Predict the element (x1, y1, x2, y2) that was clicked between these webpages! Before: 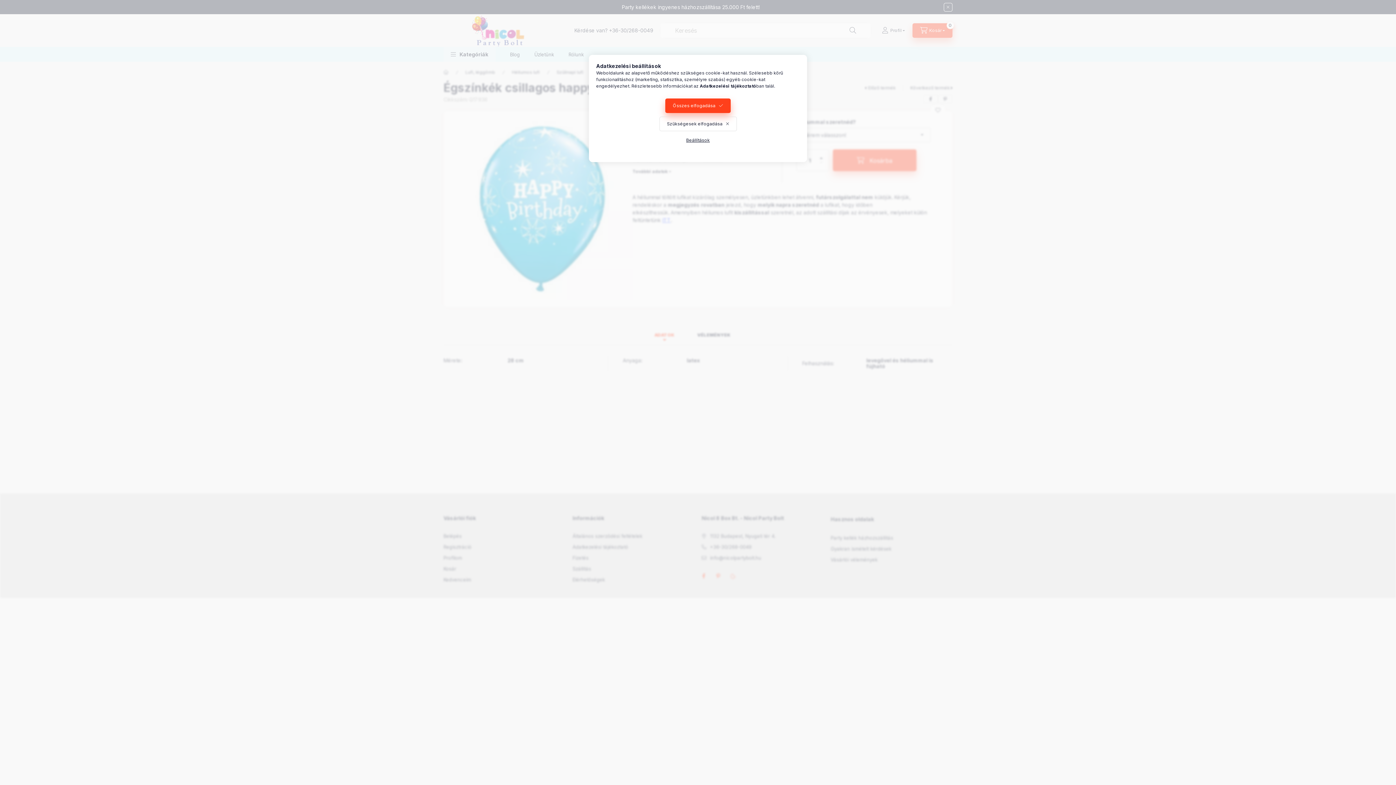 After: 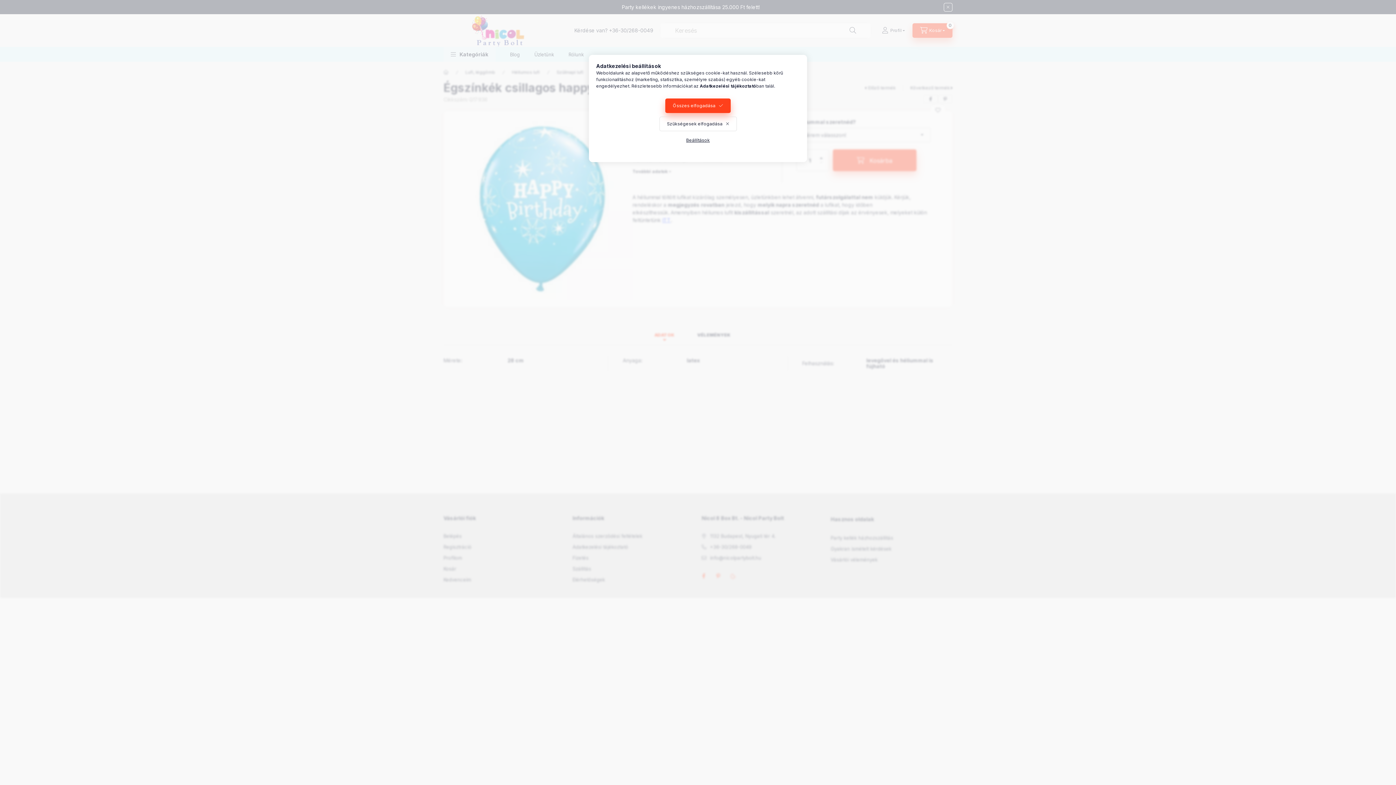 Action: label: Adatkezelési tájékoztató bbox: (700, 83, 756, 88)